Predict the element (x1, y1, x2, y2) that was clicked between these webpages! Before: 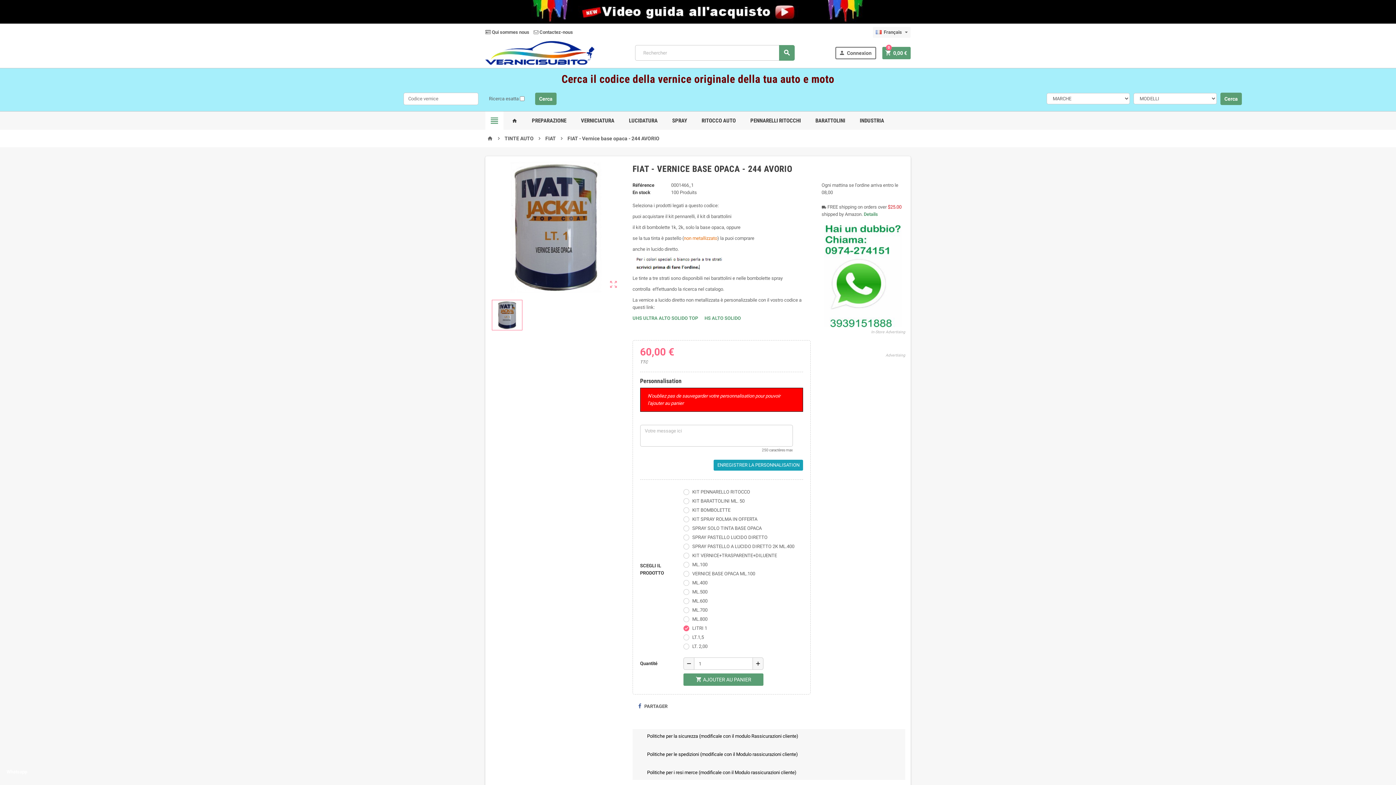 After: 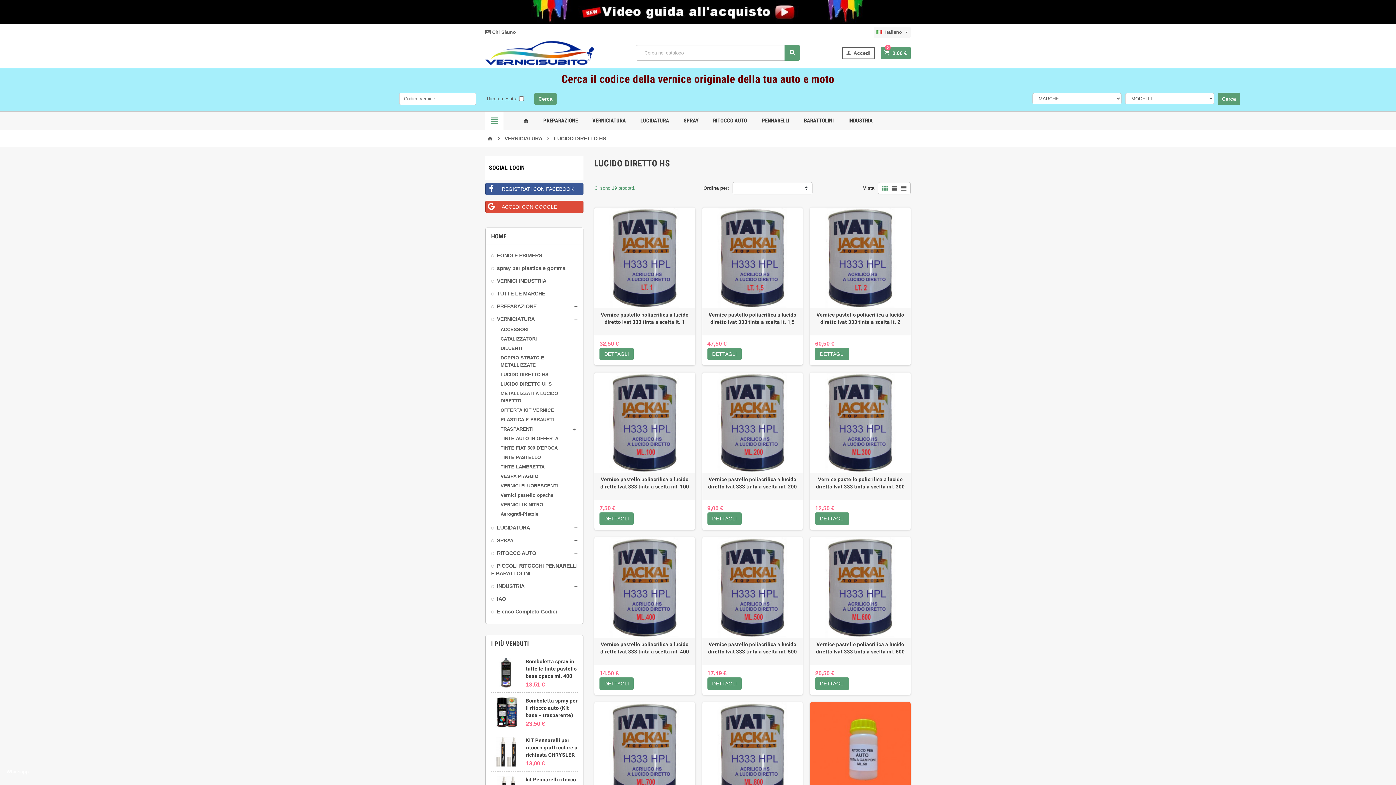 Action: bbox: (704, 315, 741, 321) label: HS ALTO SOLIDO